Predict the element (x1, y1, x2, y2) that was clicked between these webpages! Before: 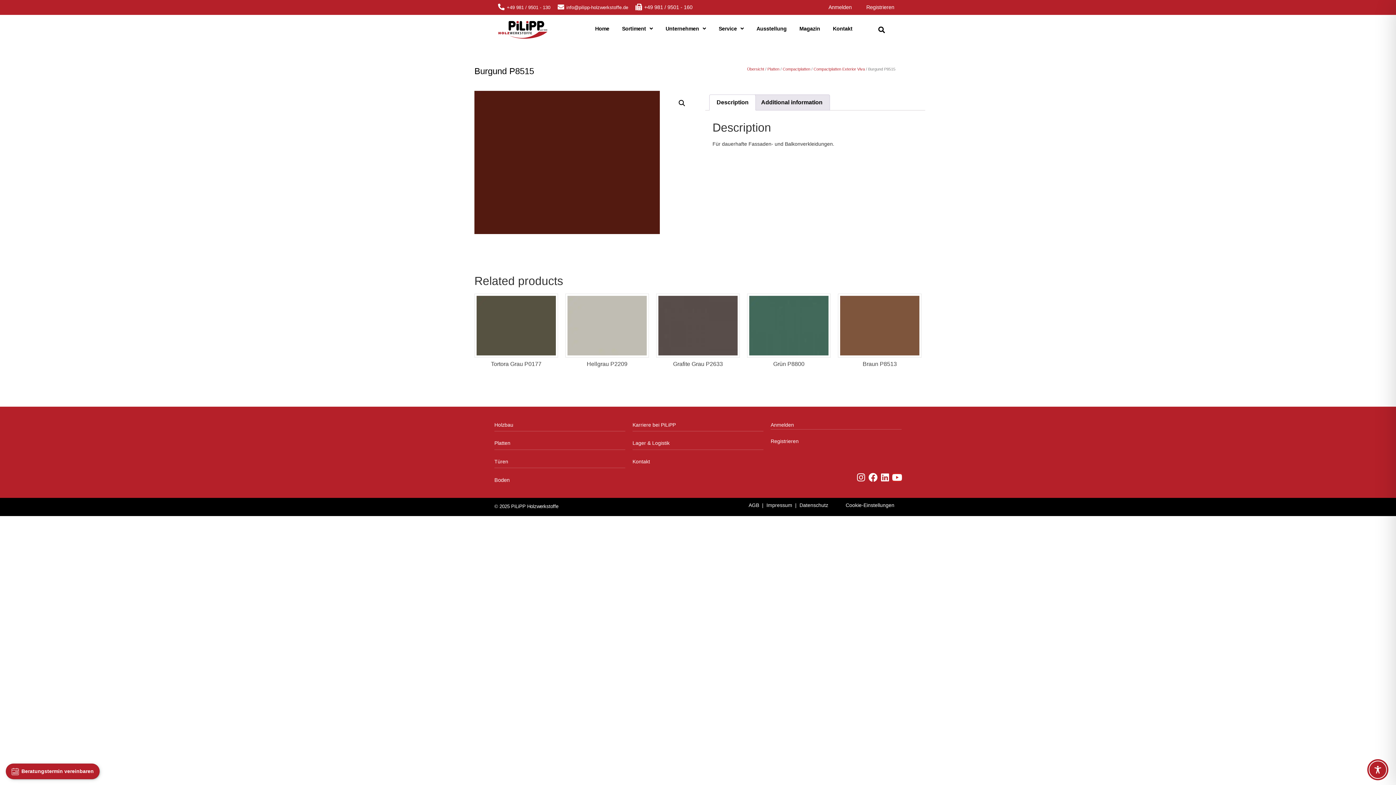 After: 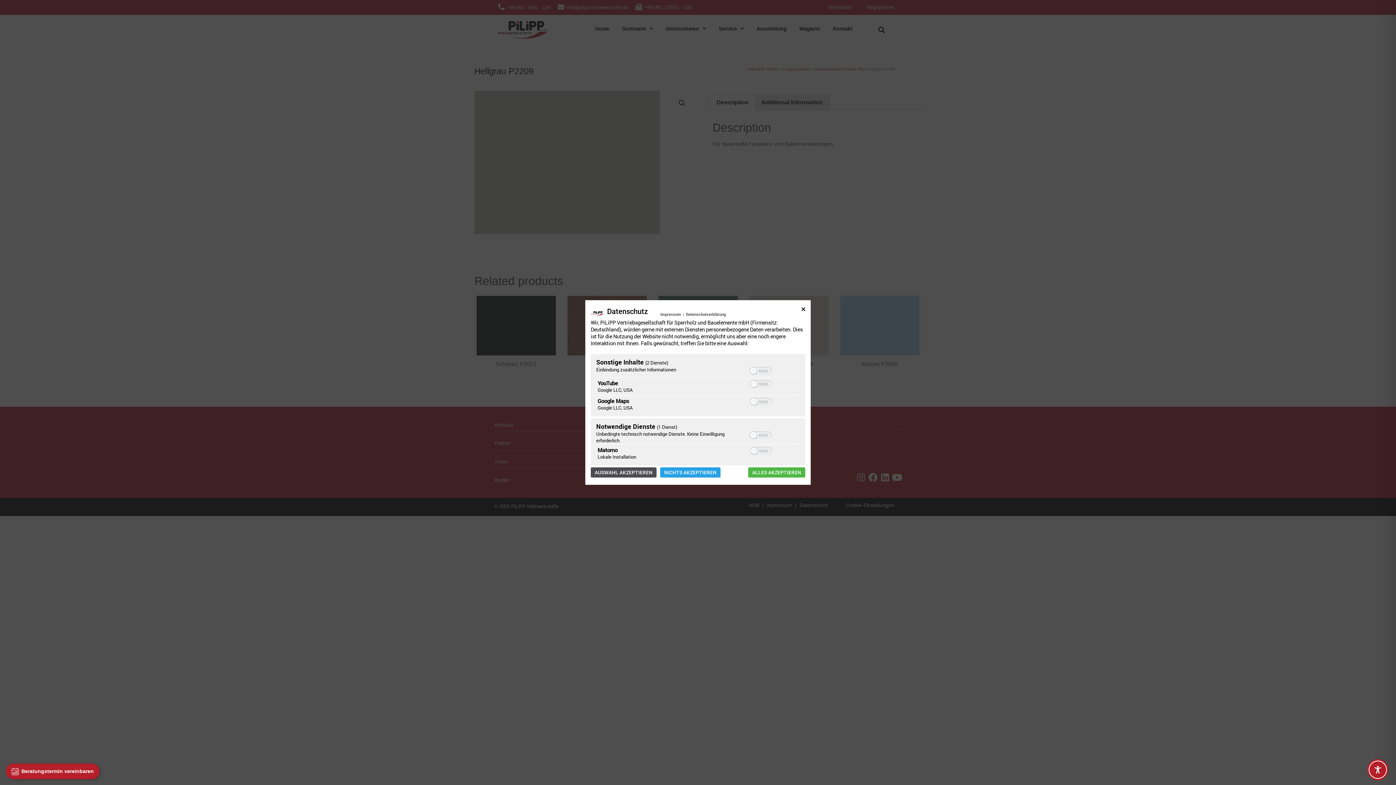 Action: label: Hellgrau P2209 bbox: (565, 293, 649, 370)